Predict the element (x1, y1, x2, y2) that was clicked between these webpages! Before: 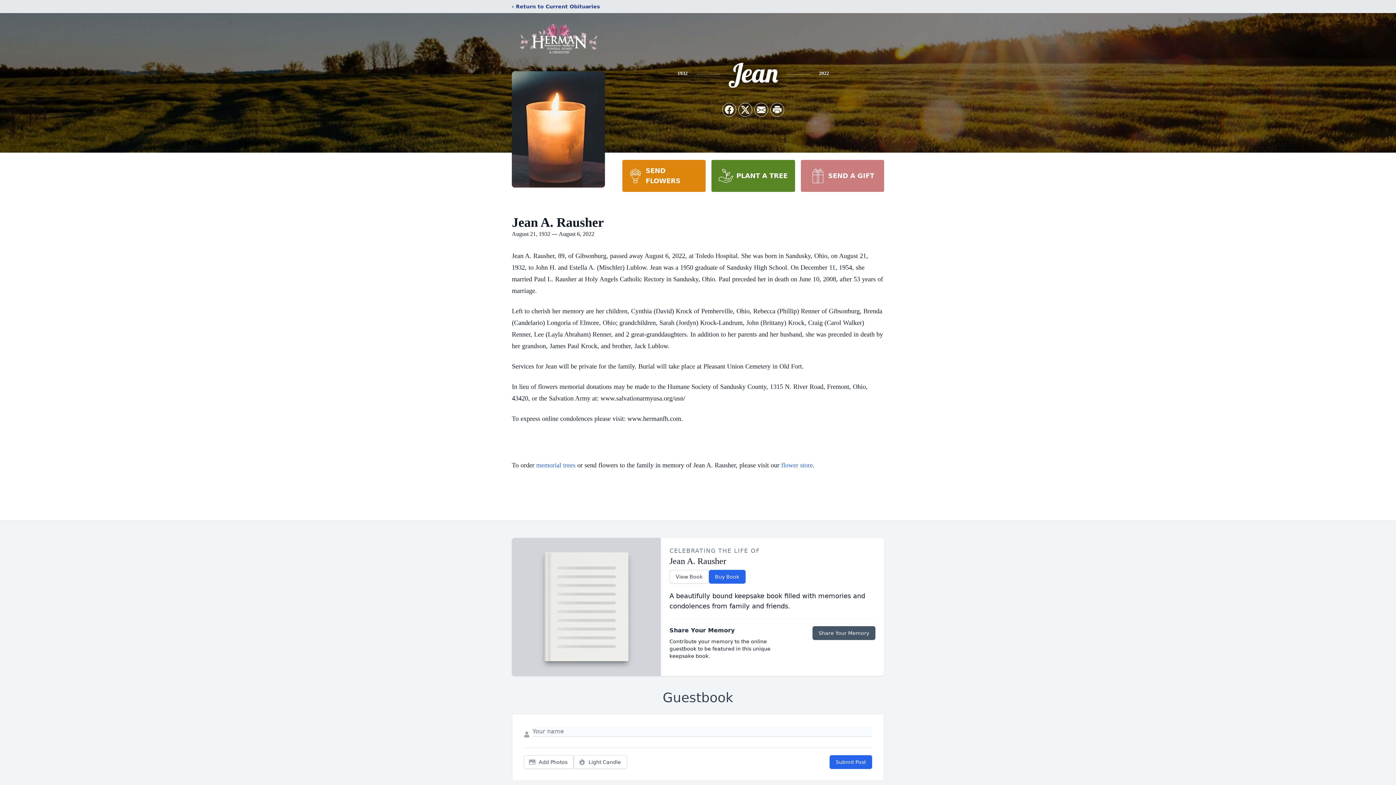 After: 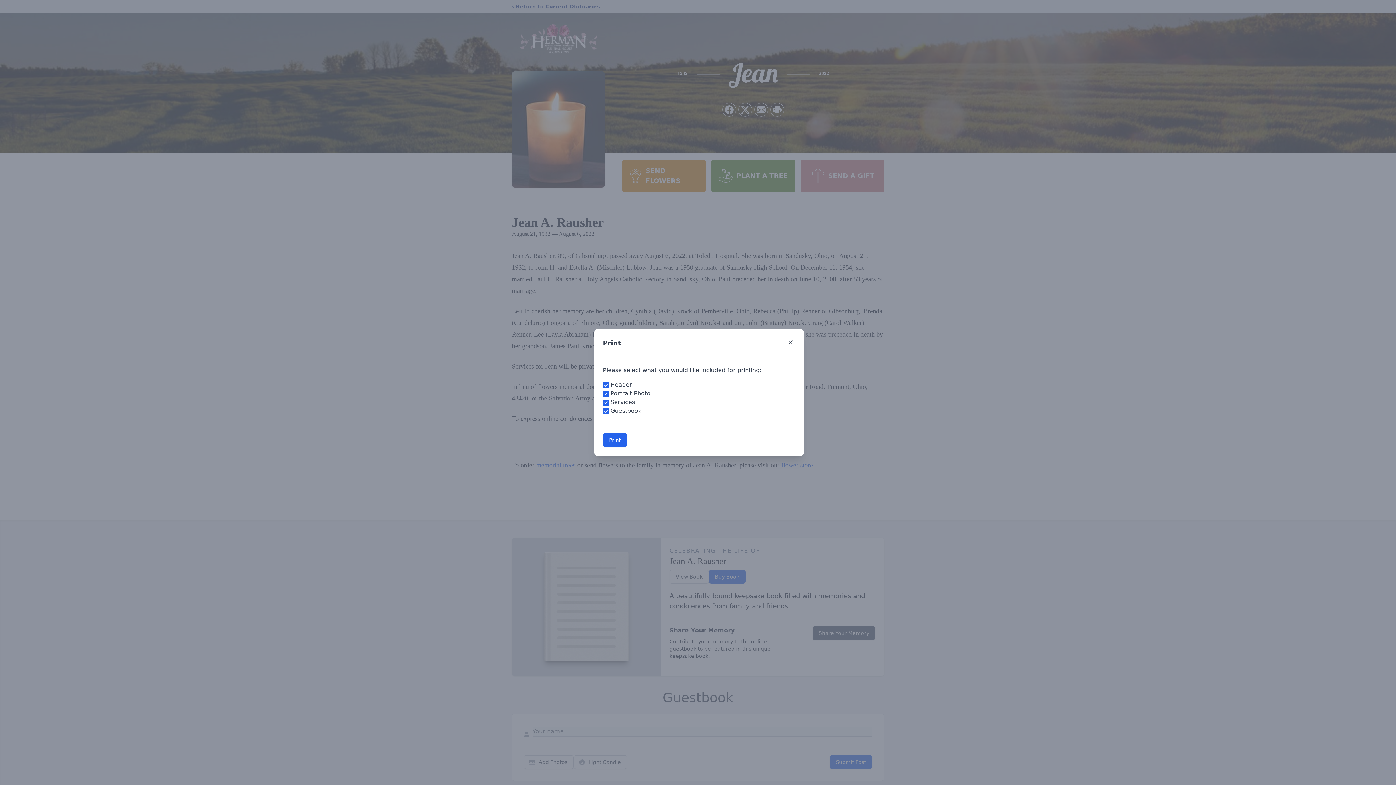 Action: label: Print Obituary bbox: (770, 103, 784, 116)